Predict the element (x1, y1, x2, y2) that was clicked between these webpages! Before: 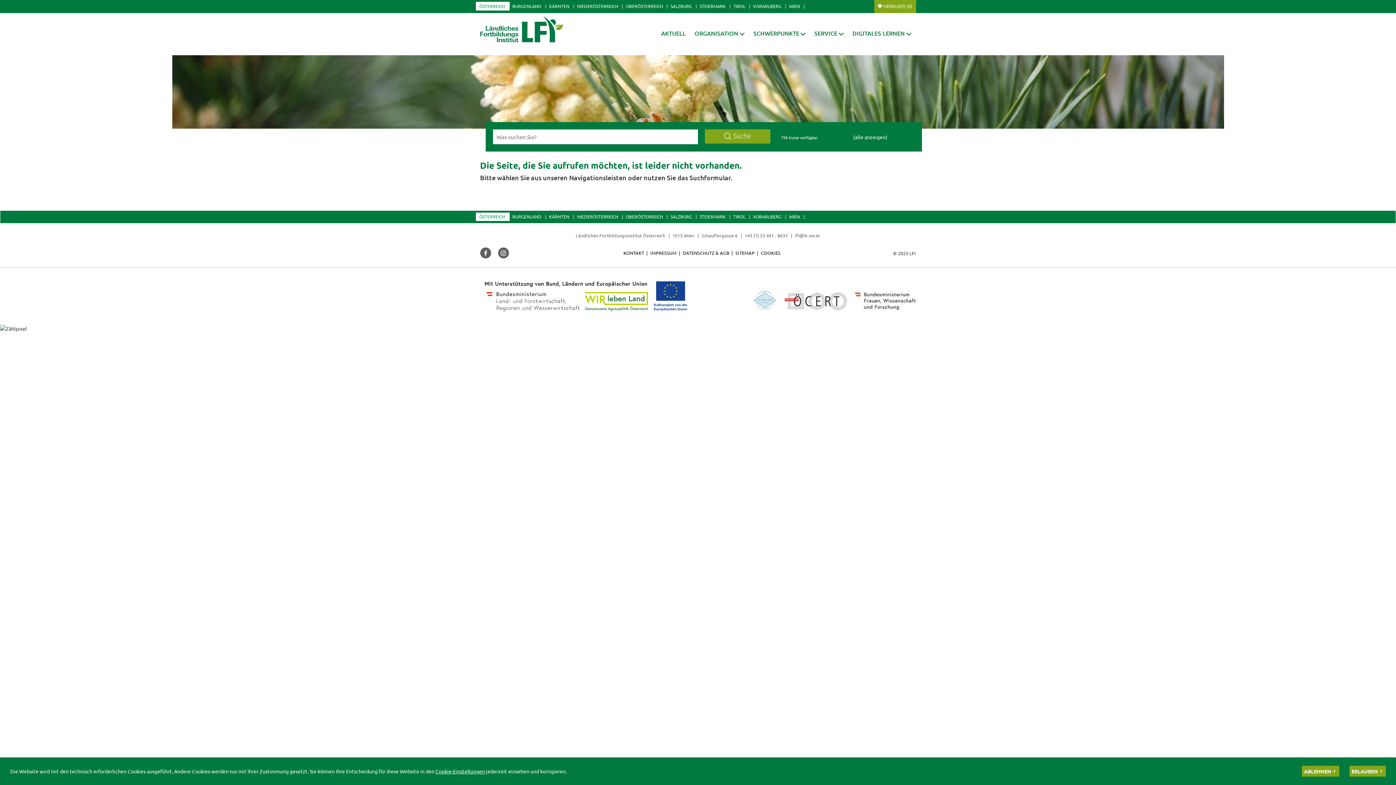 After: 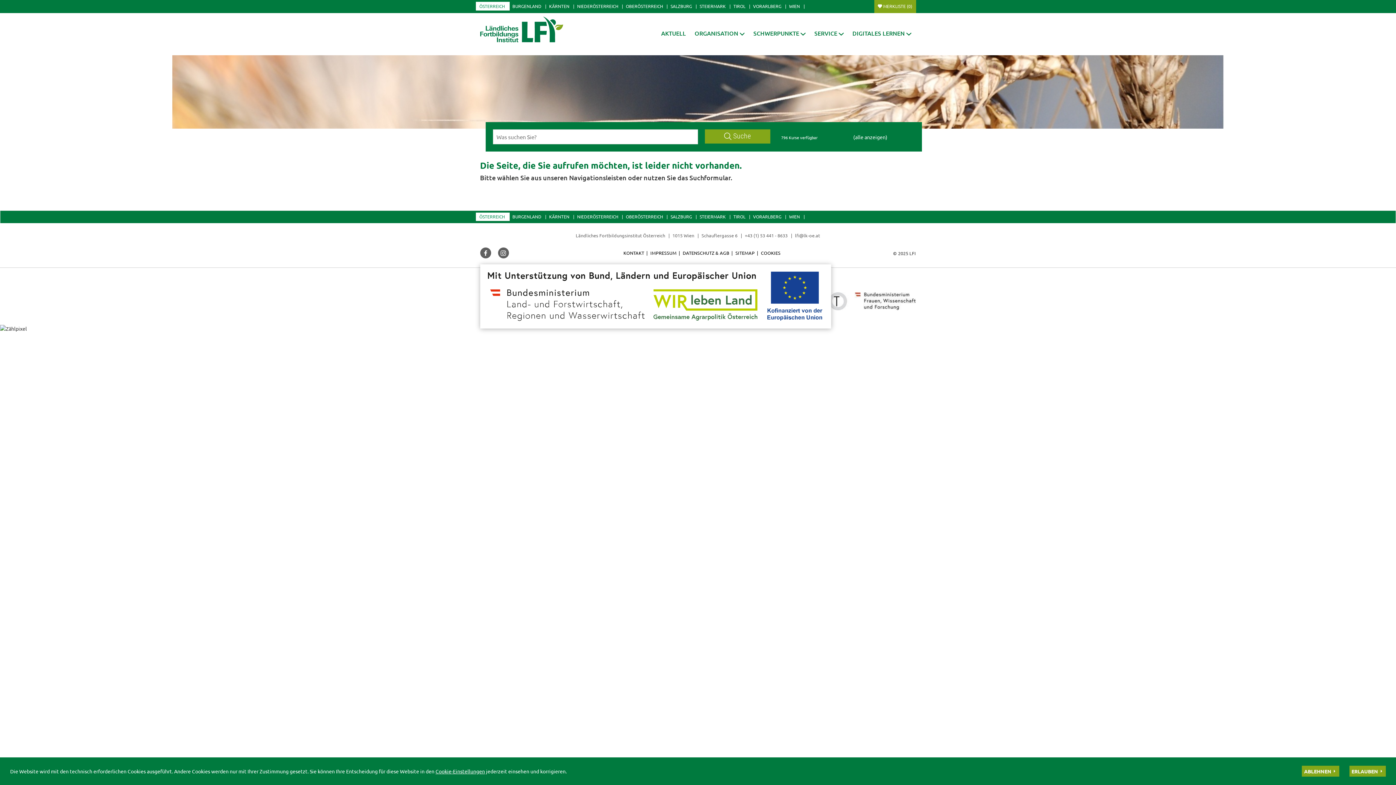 Action: bbox: (480, 277, 692, 314)